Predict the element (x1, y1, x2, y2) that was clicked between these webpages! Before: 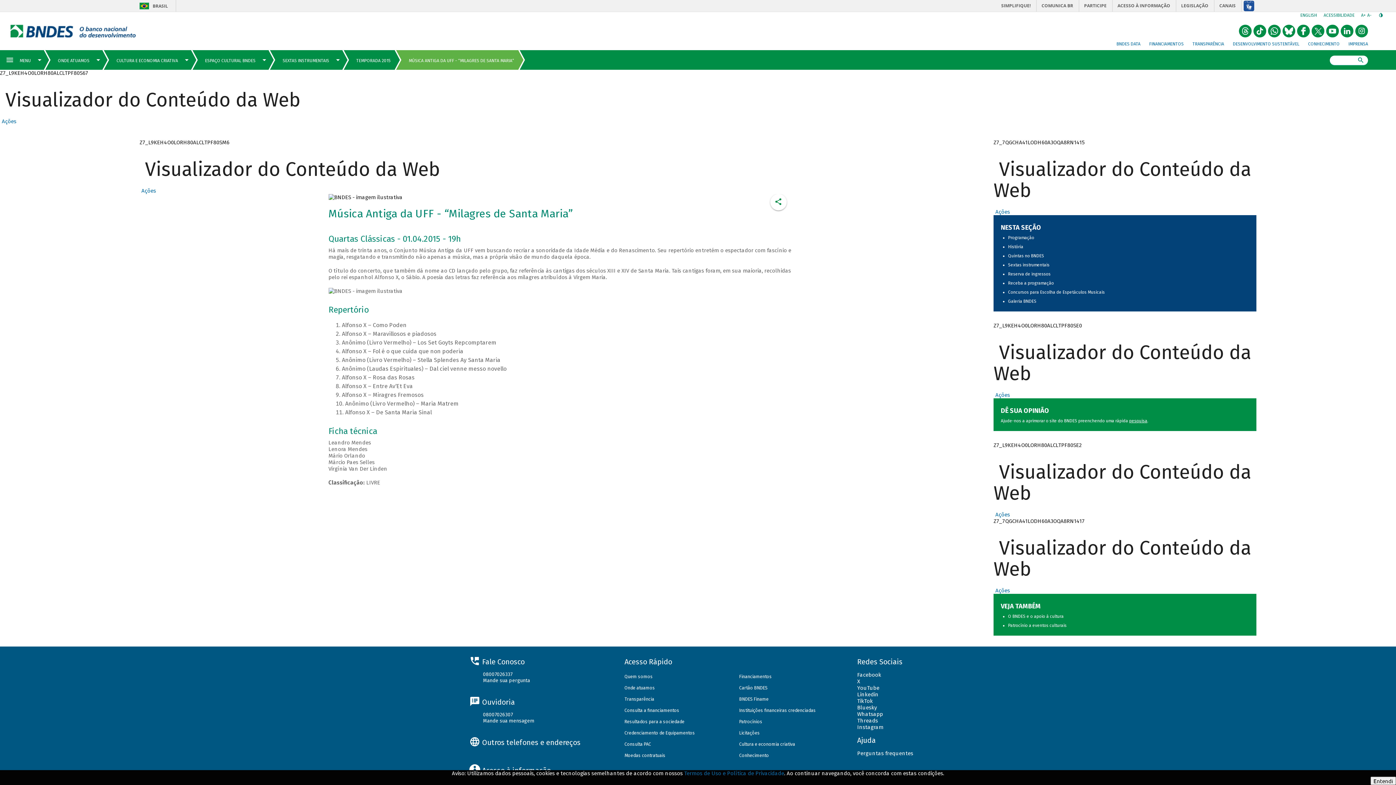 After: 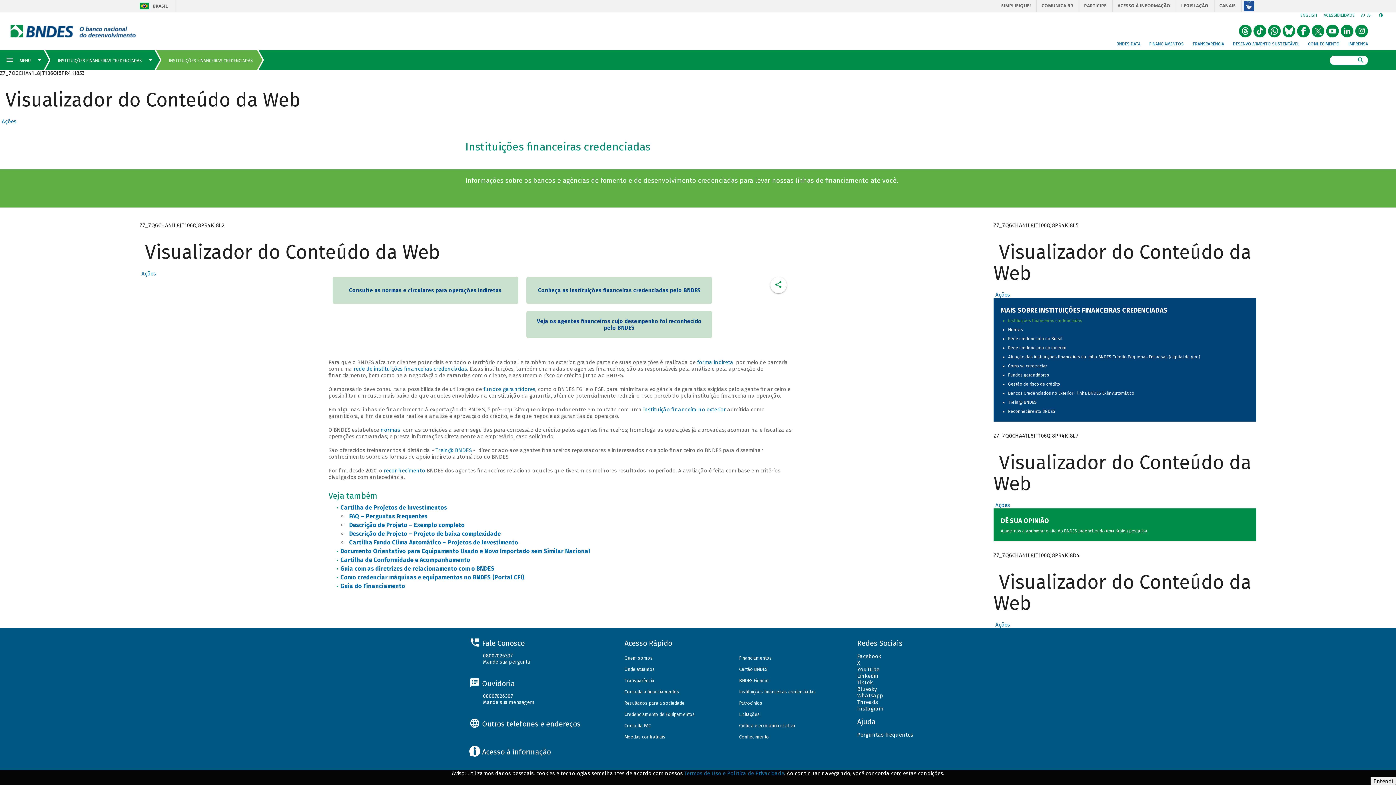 Action: bbox: (739, 707, 816, 713) label: Instituições financeiras credenciadas